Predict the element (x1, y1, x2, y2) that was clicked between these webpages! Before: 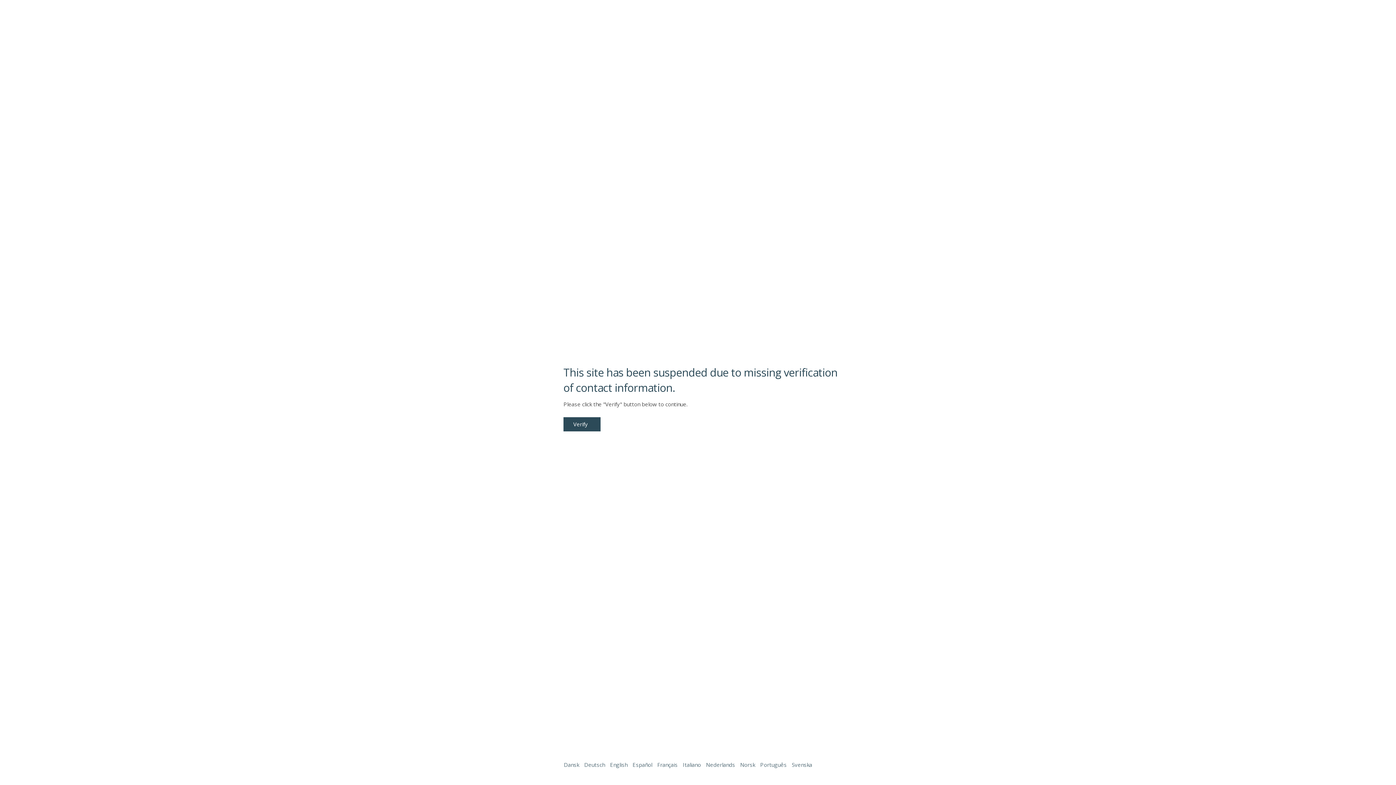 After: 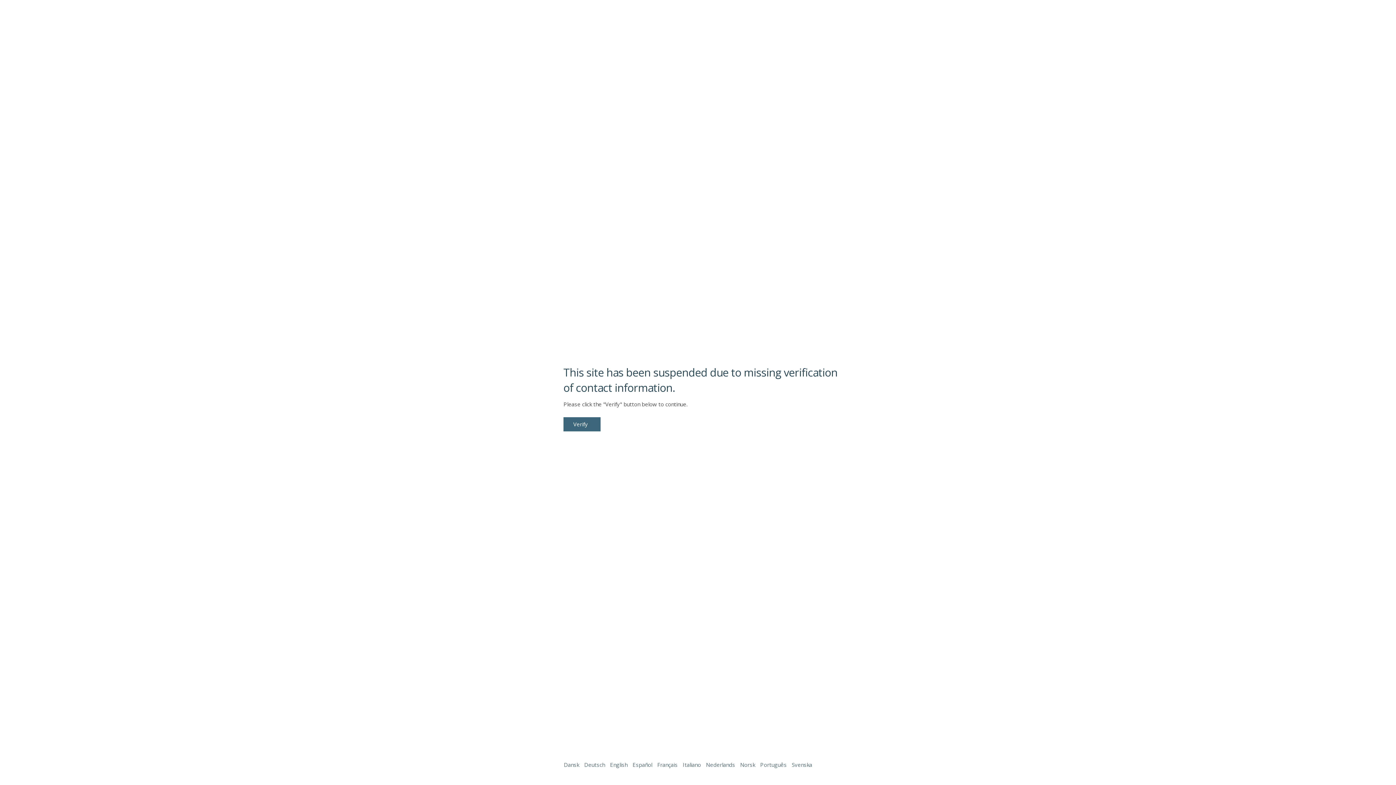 Action: bbox: (563, 417, 600, 431) label: Verify